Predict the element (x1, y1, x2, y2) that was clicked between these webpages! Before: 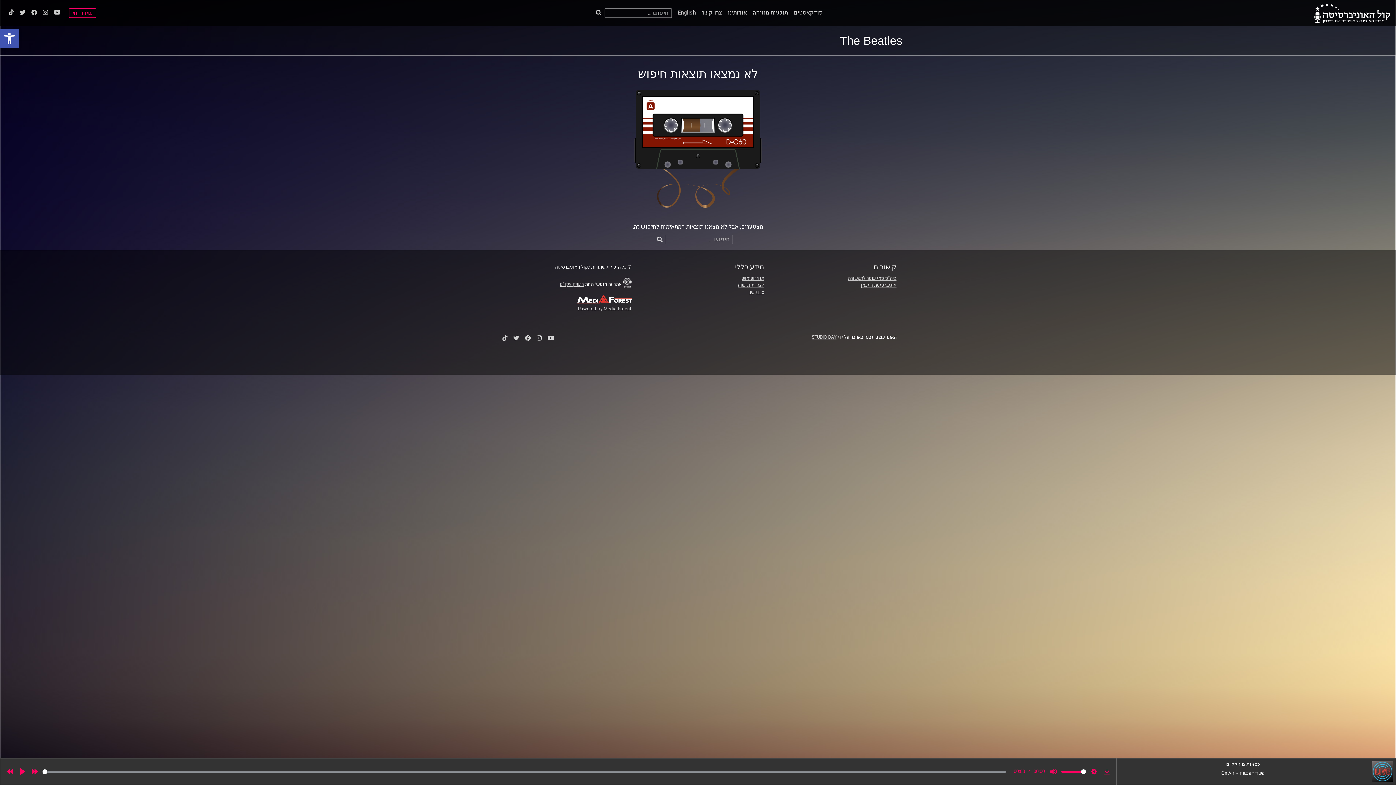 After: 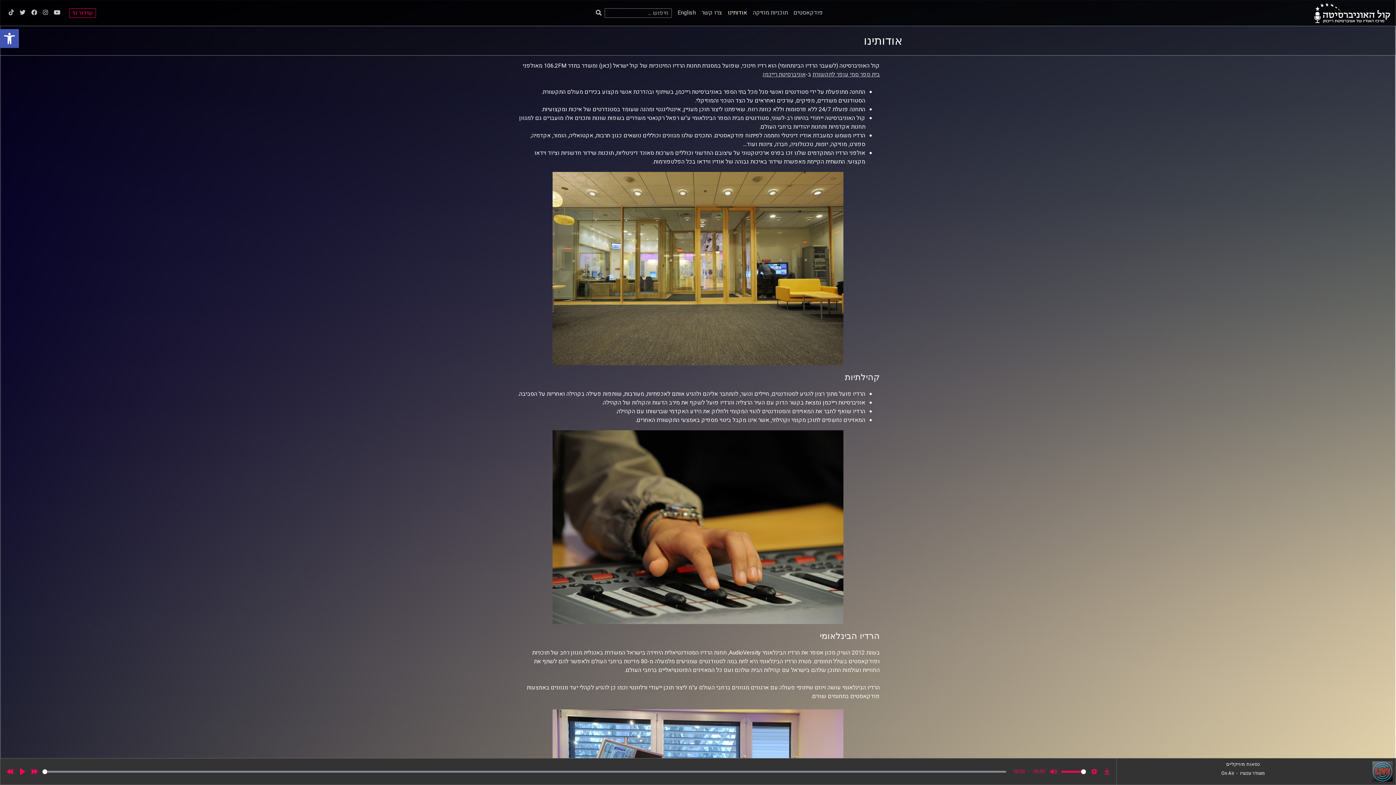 Action: bbox: (727, 8, 747, 16) label: אודותינו